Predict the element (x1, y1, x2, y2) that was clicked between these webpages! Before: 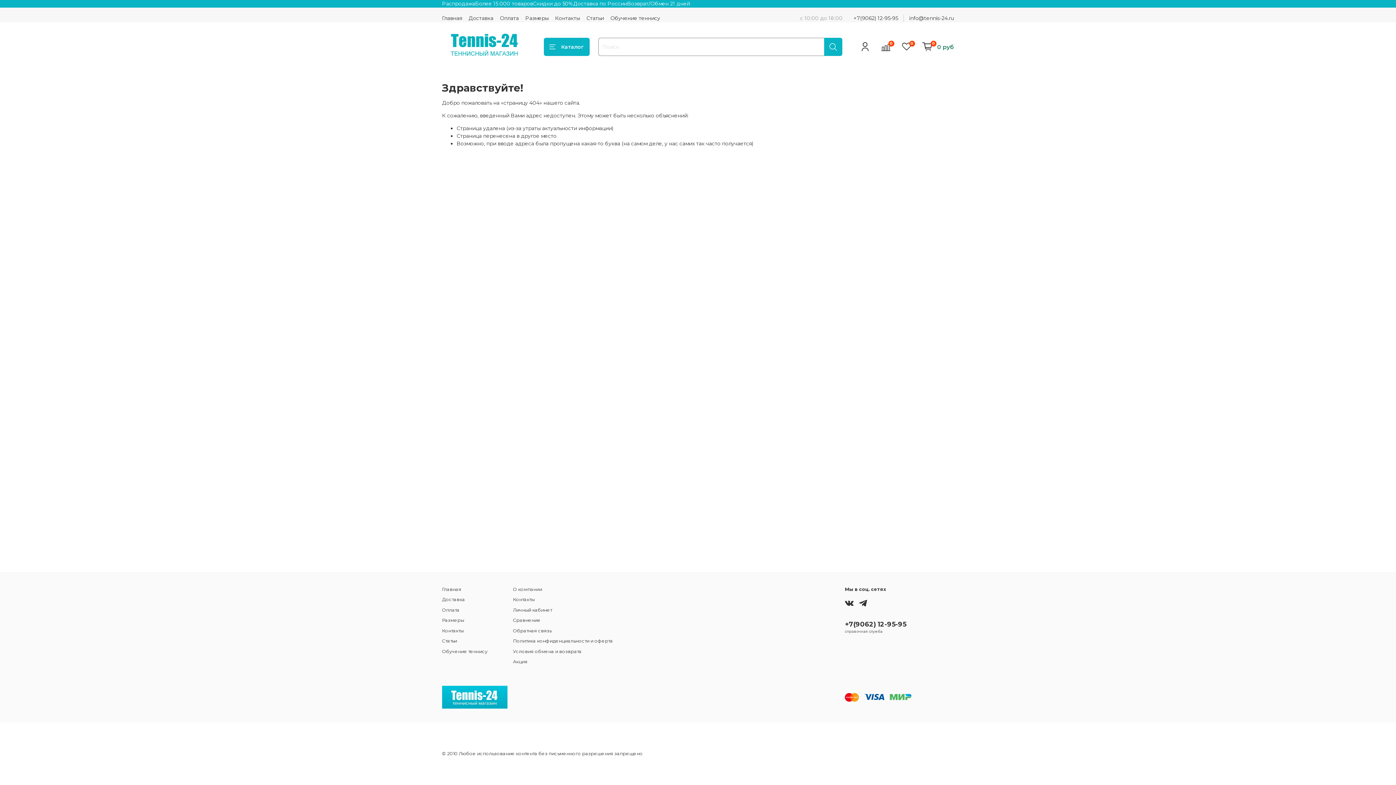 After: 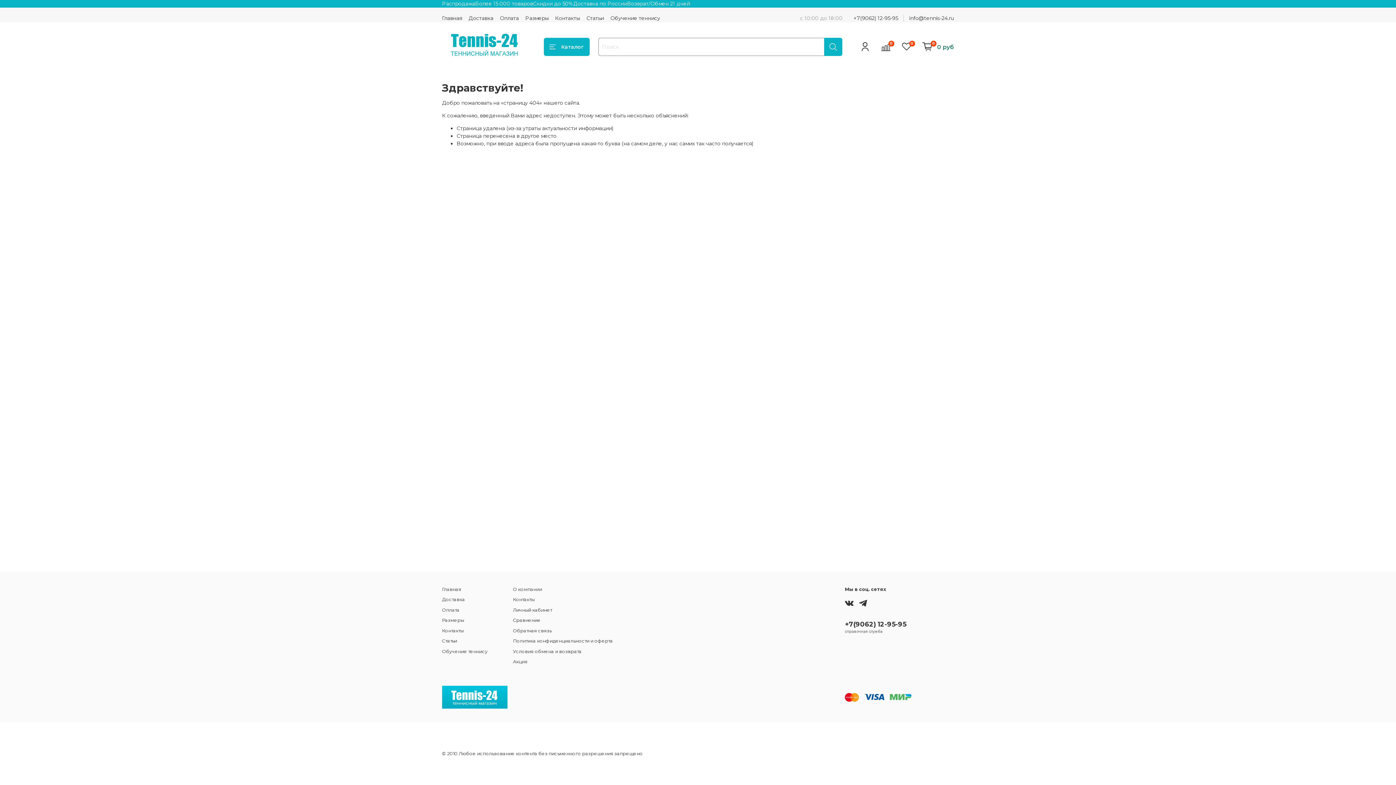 Action: label: +7(9062) 12-95-95 bbox: (853, 14, 898, 21)